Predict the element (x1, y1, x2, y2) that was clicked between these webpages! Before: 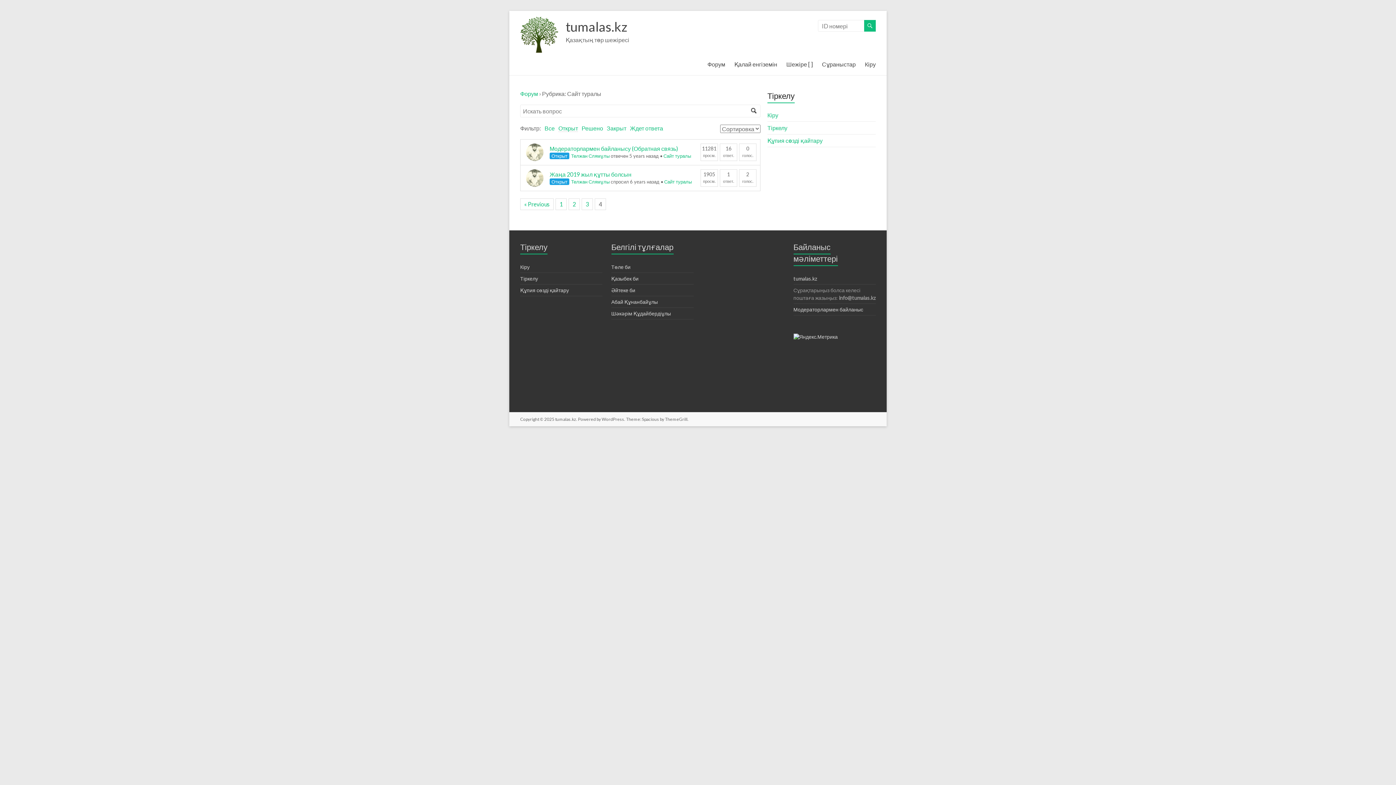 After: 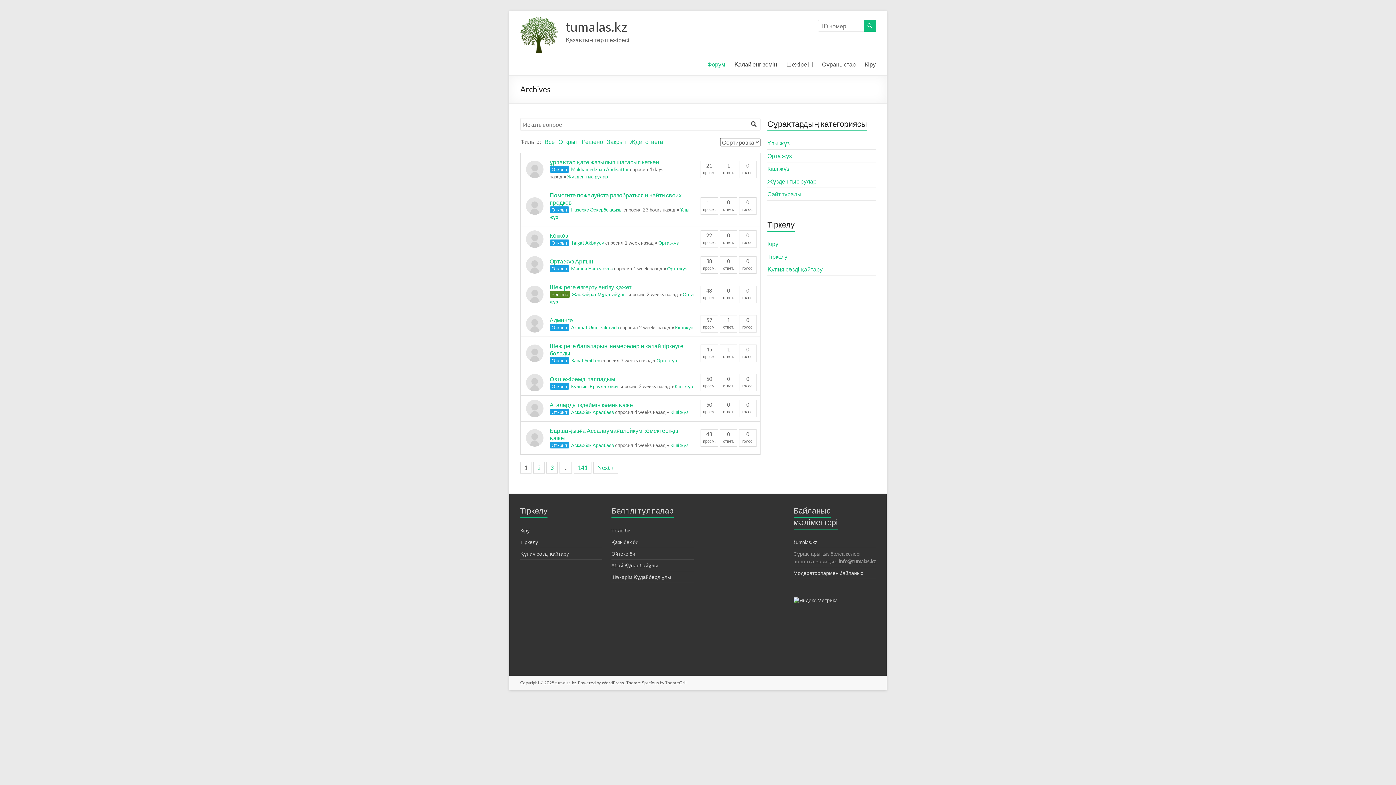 Action: bbox: (520, 90, 538, 97) label: Форум